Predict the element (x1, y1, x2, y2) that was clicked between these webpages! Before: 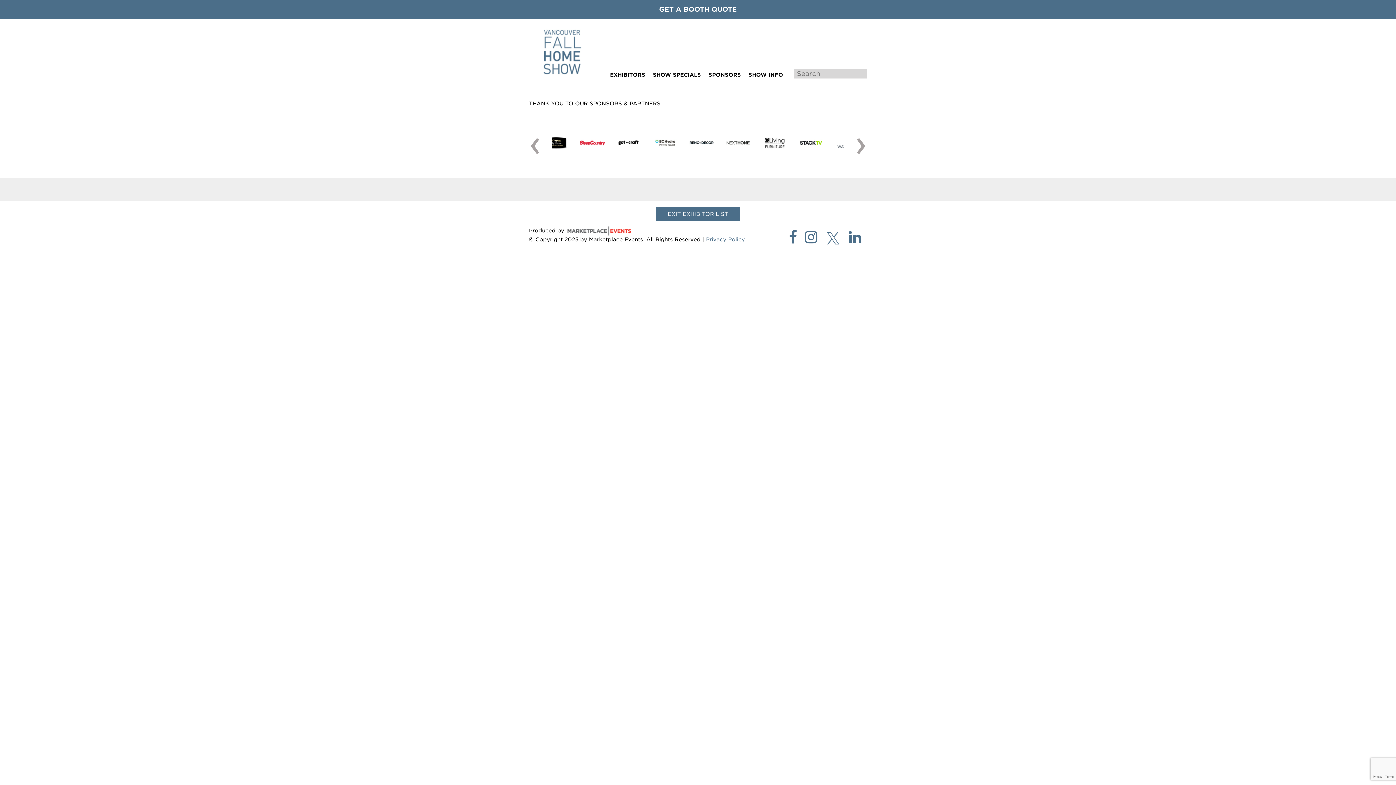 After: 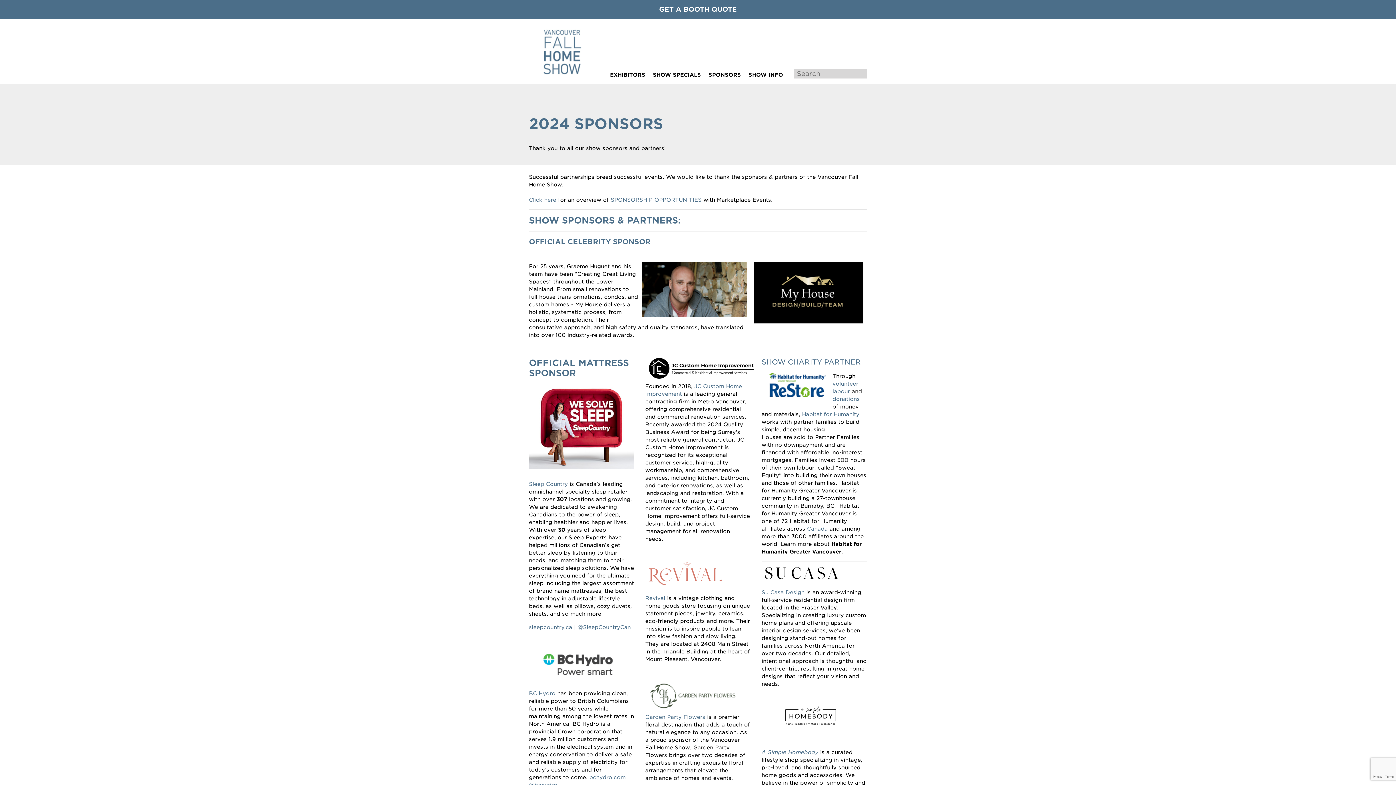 Action: bbox: (708, 71, 741, 77) label: SPONSORS